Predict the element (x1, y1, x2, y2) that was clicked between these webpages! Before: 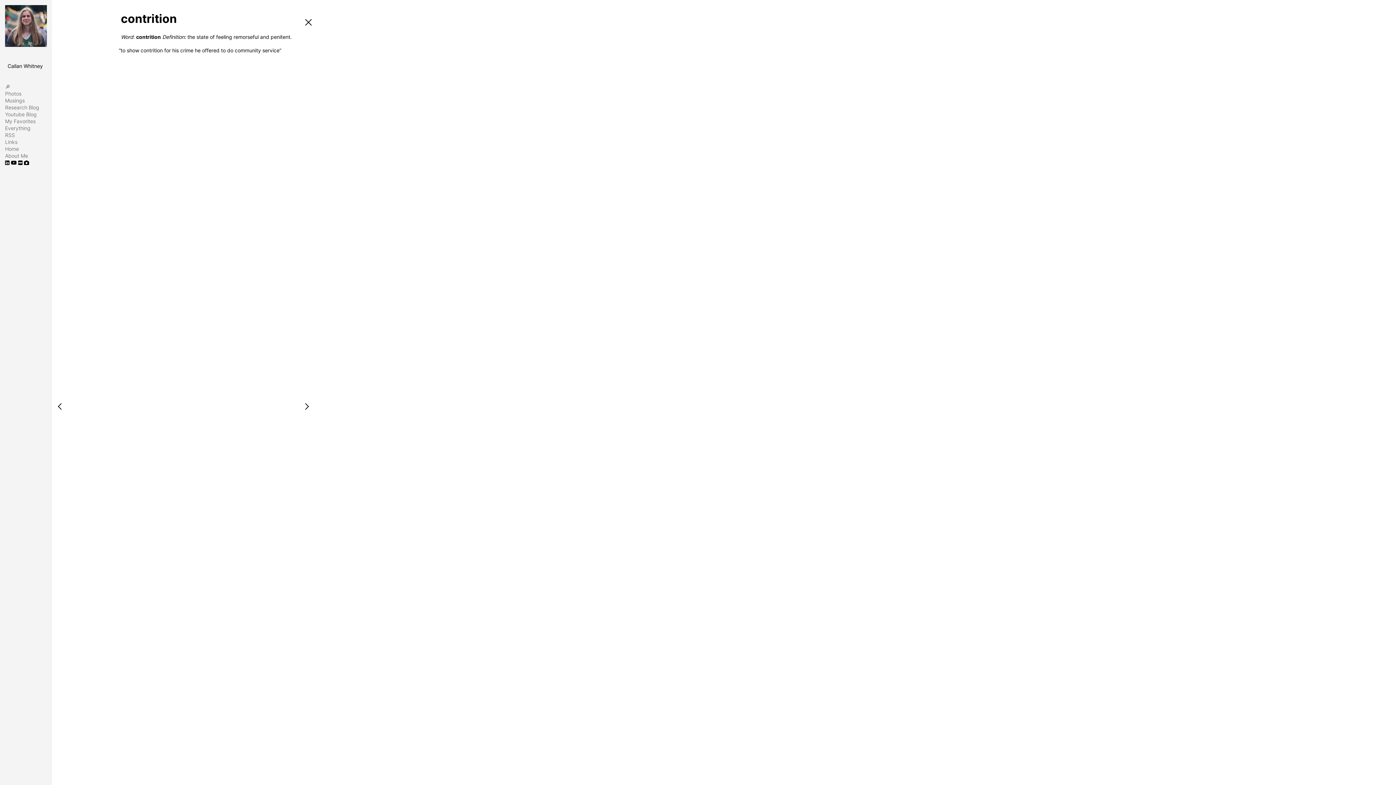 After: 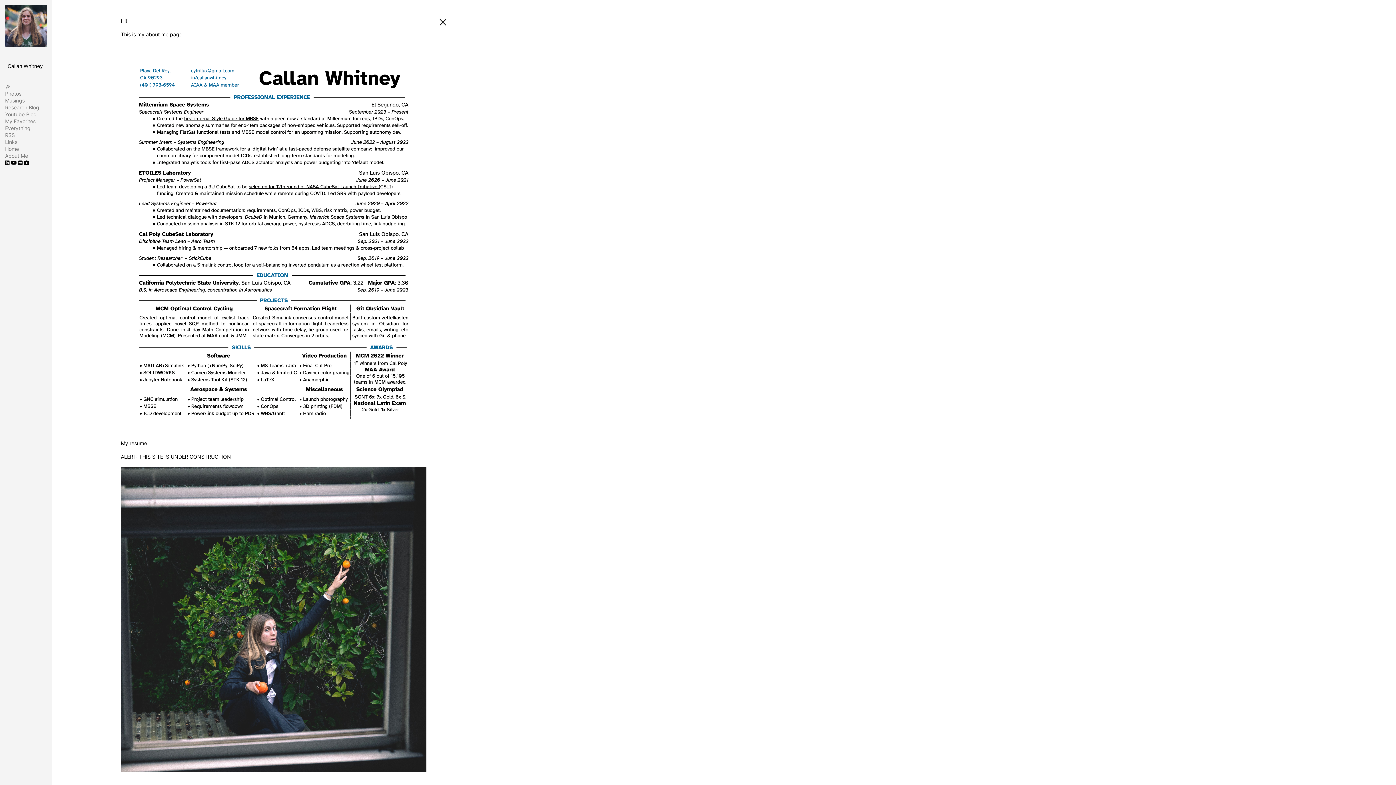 Action: label: About Me bbox: (5, 152, 46, 159)